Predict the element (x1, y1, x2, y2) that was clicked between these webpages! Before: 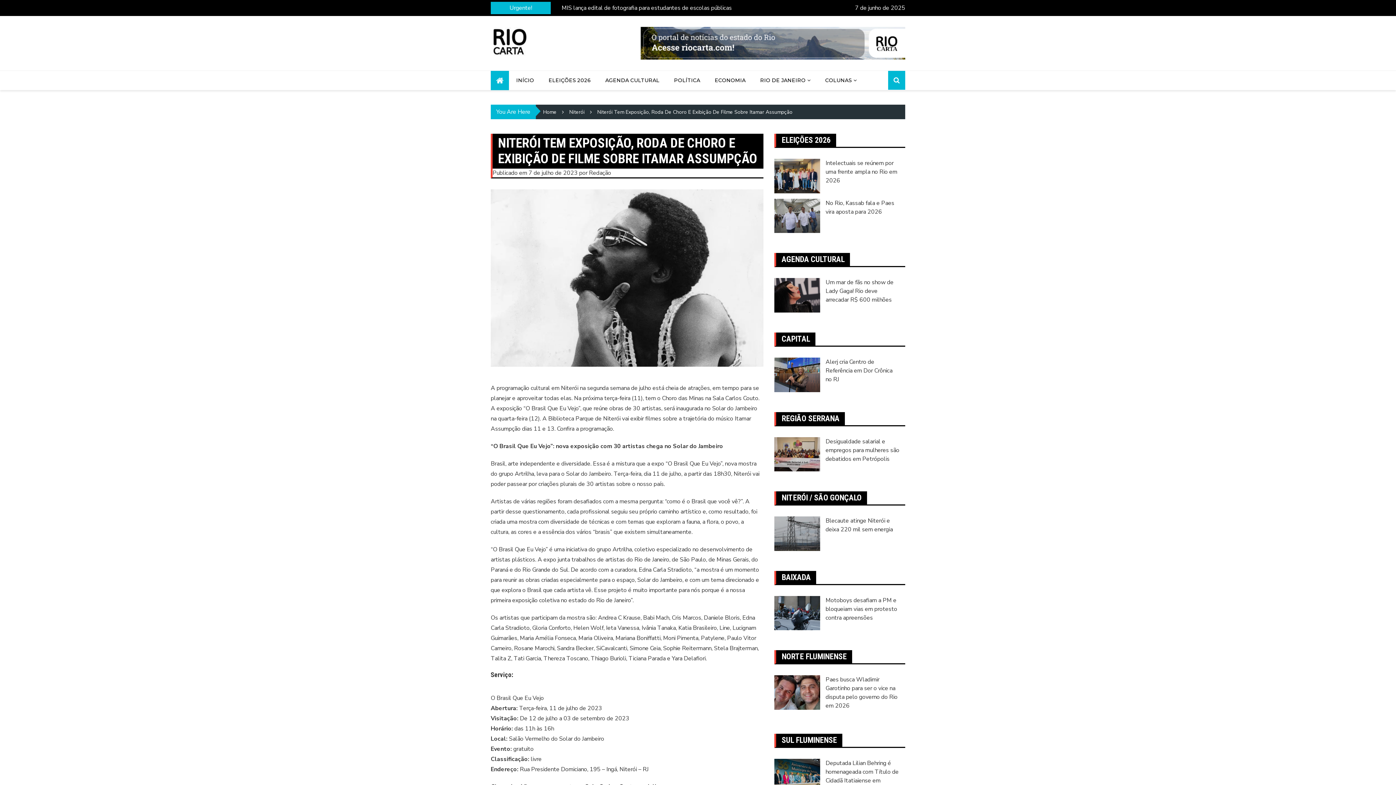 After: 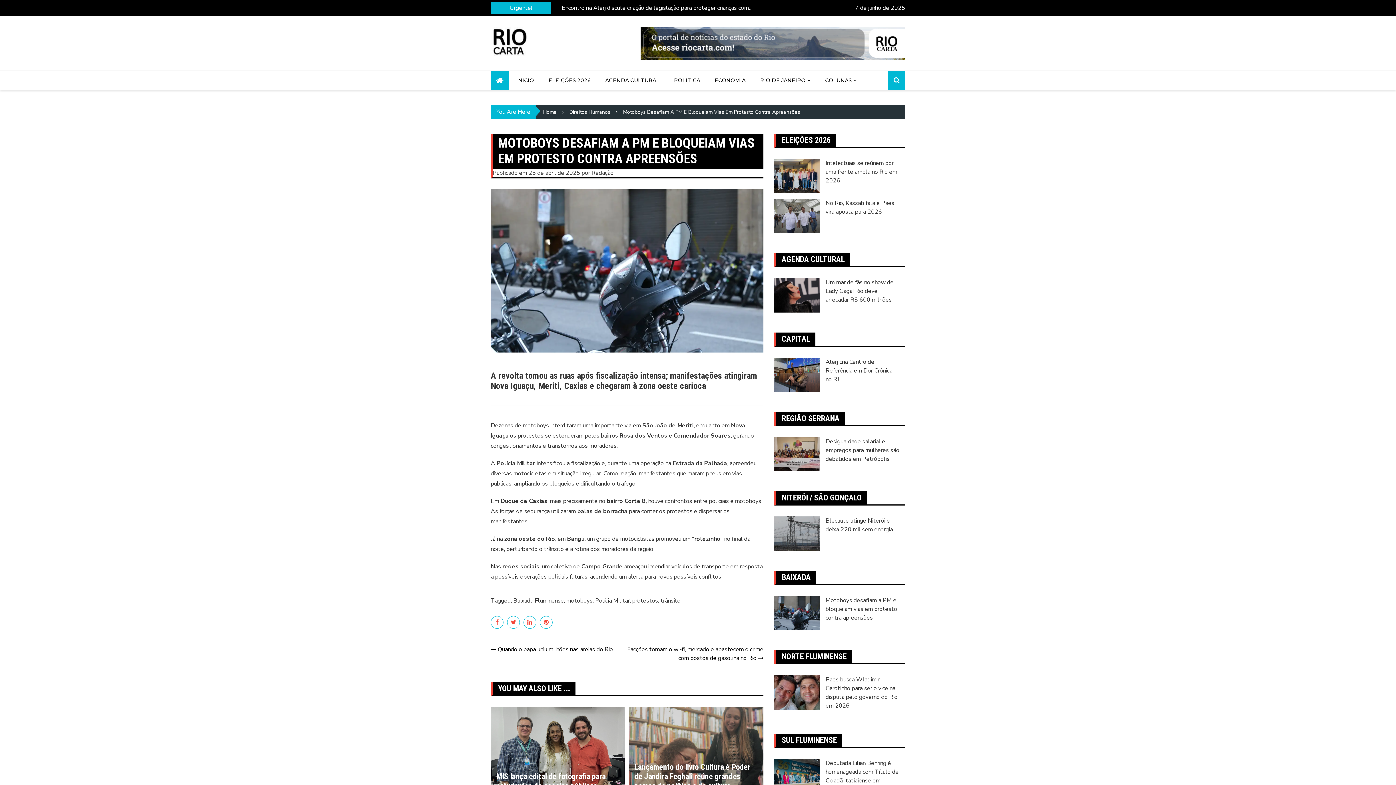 Action: label: Motoboys desafiam a PM e bloqueiam vias em protesto contra apreensões bbox: (825, 596, 897, 622)